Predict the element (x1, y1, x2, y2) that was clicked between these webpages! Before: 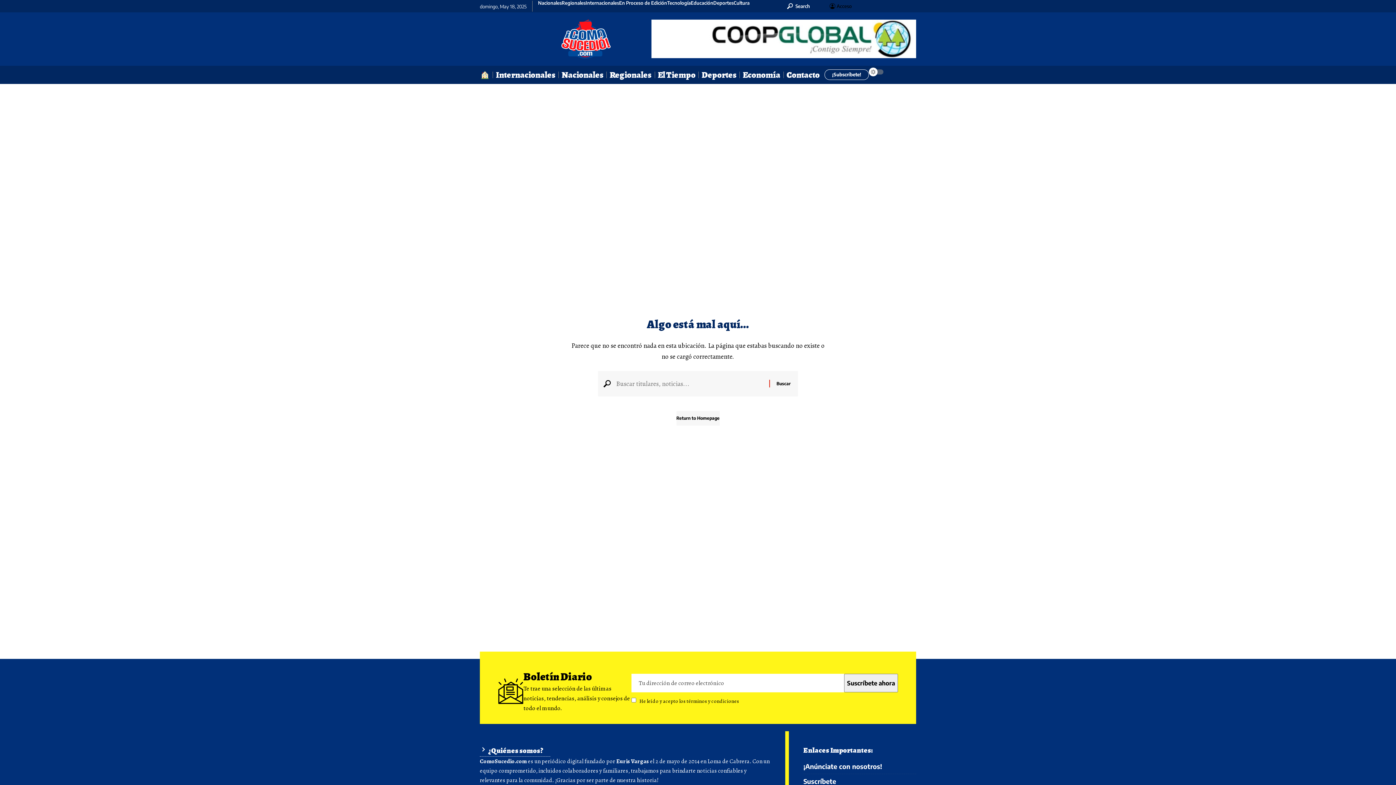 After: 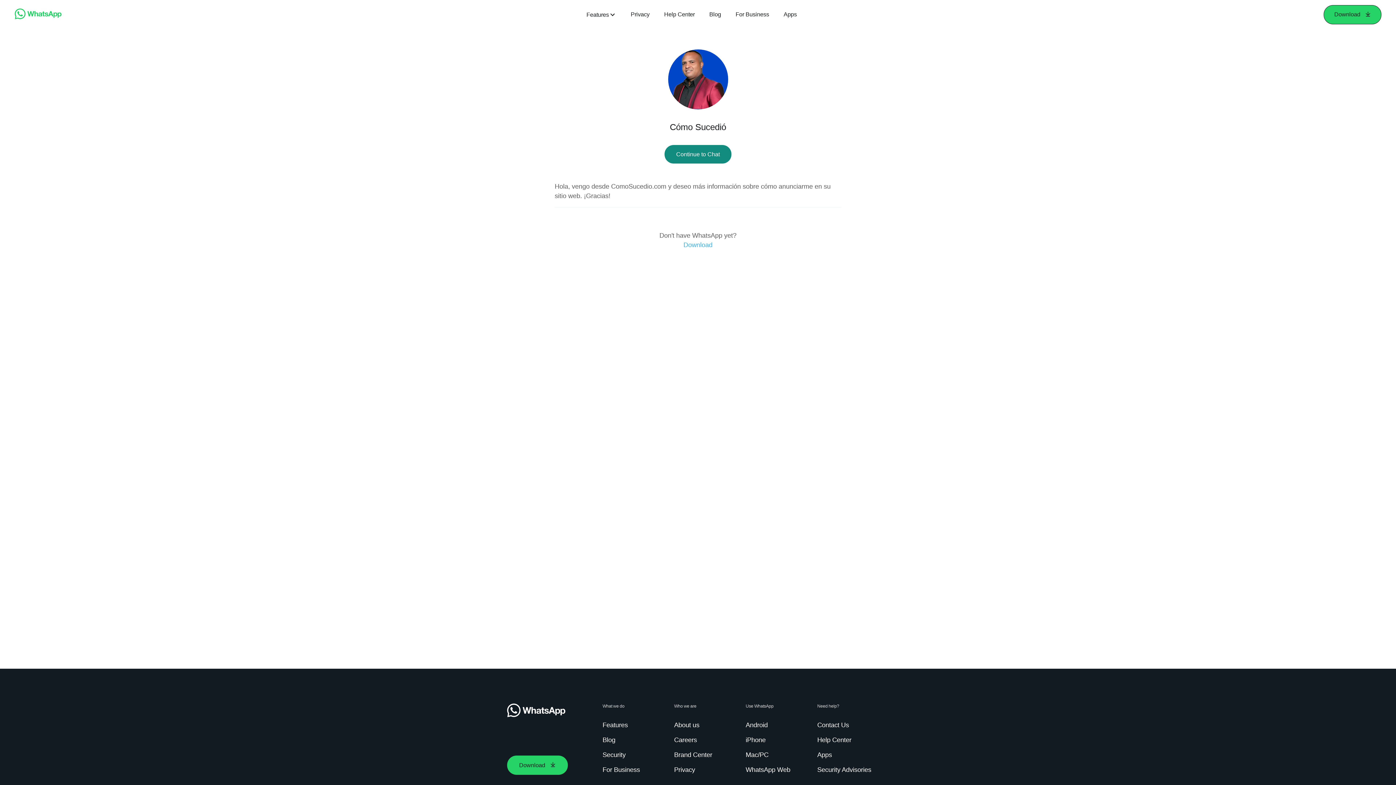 Action: label: ¡Anúnciate con nosotros! bbox: (803, 760, 916, 774)